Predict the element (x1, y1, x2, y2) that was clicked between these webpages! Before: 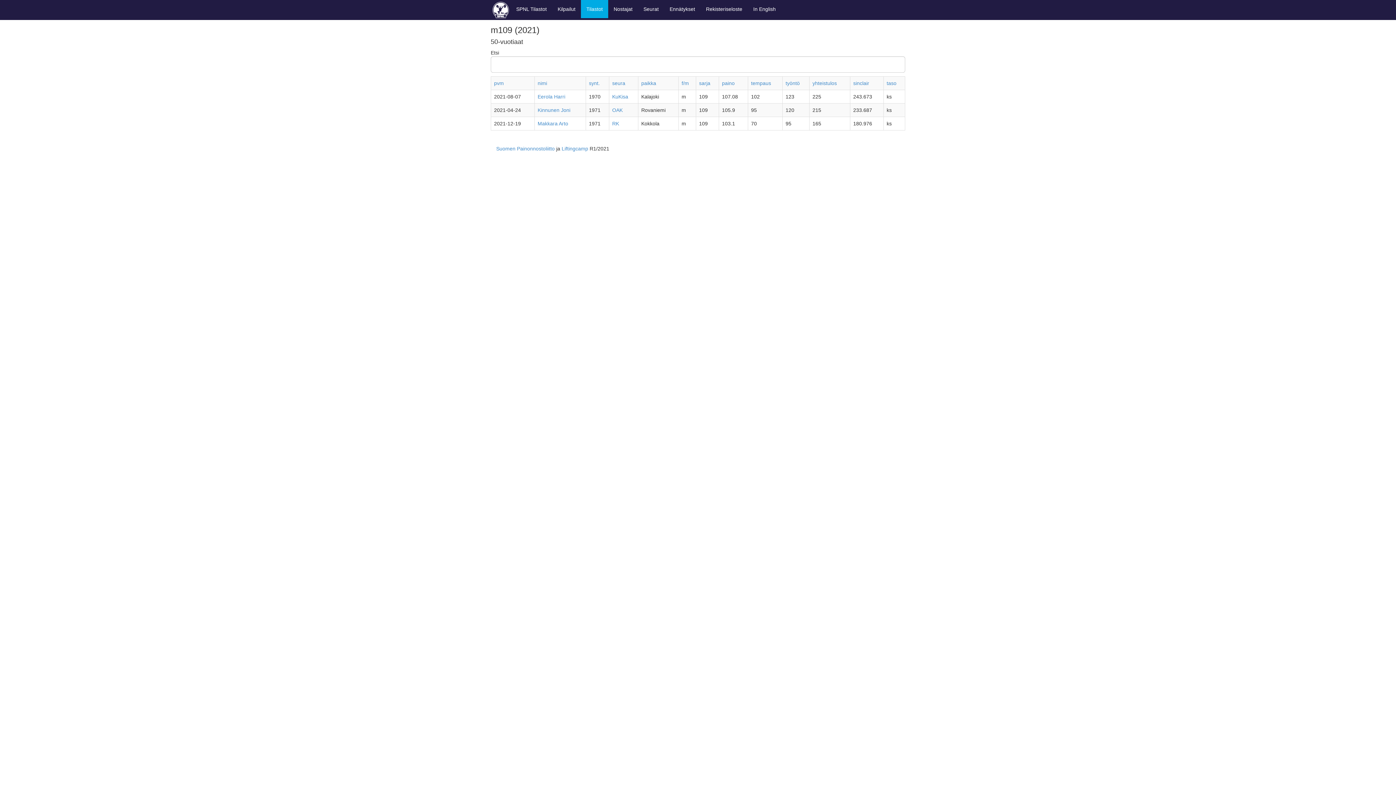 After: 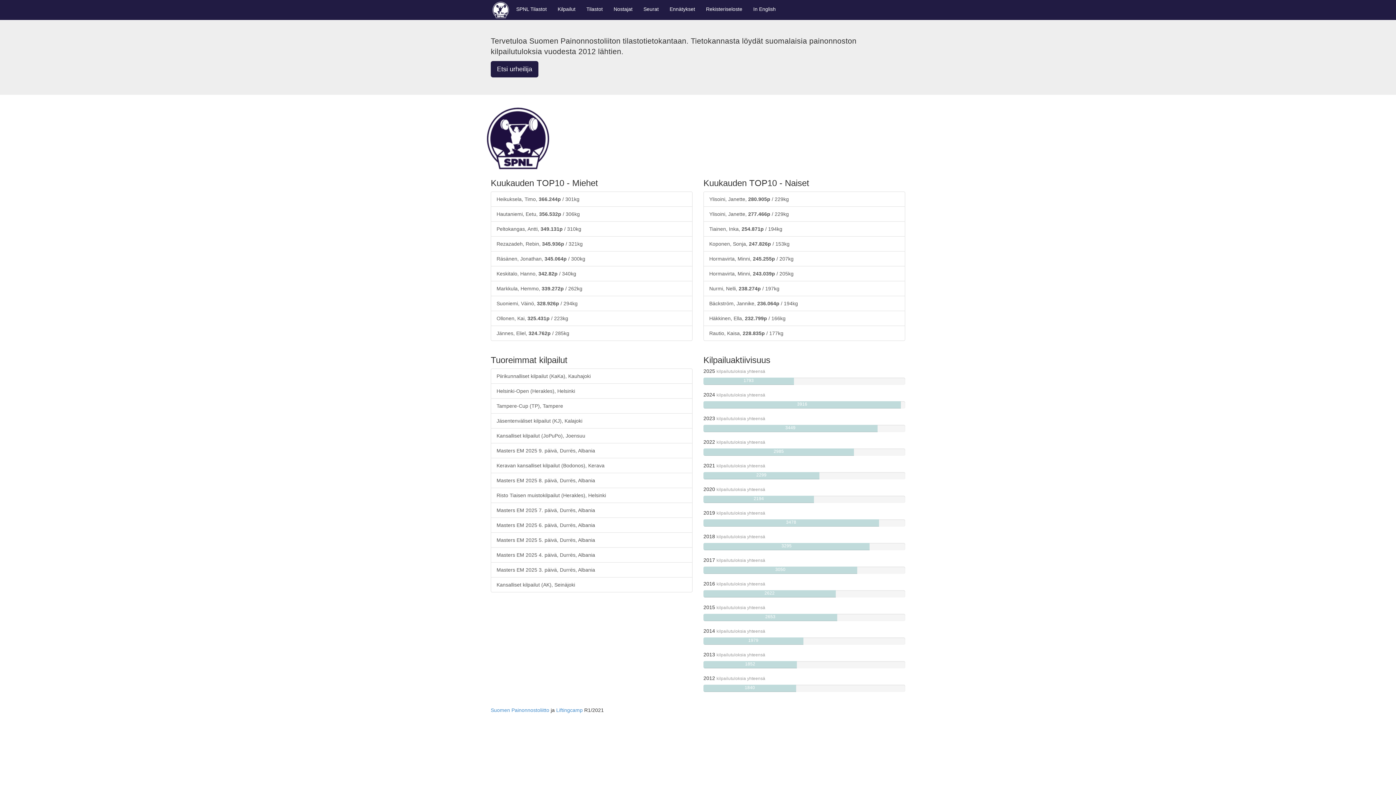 Action: bbox: (510, 0, 552, 18) label: SPNL Tilastot